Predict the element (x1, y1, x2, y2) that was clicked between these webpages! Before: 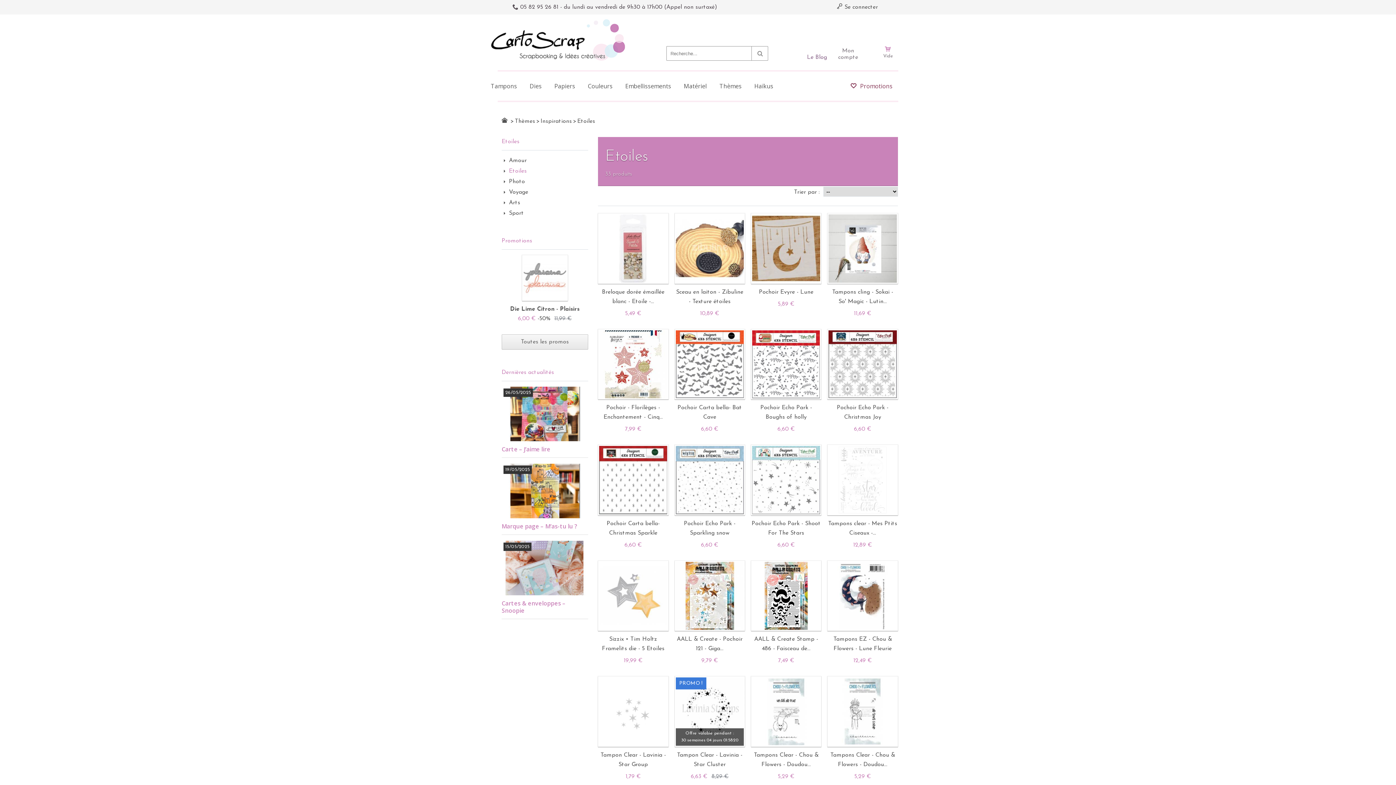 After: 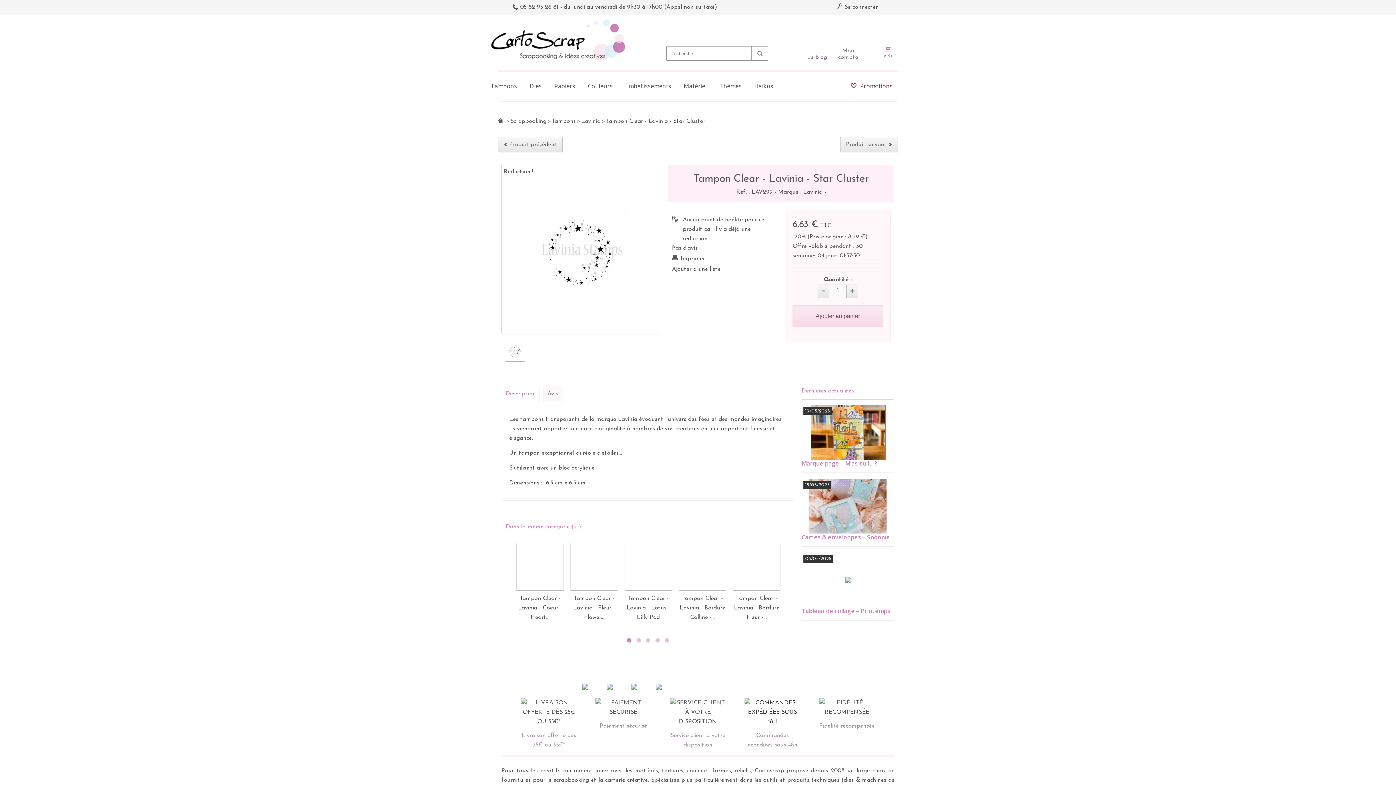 Action: bbox: (675, 677, 744, 746)